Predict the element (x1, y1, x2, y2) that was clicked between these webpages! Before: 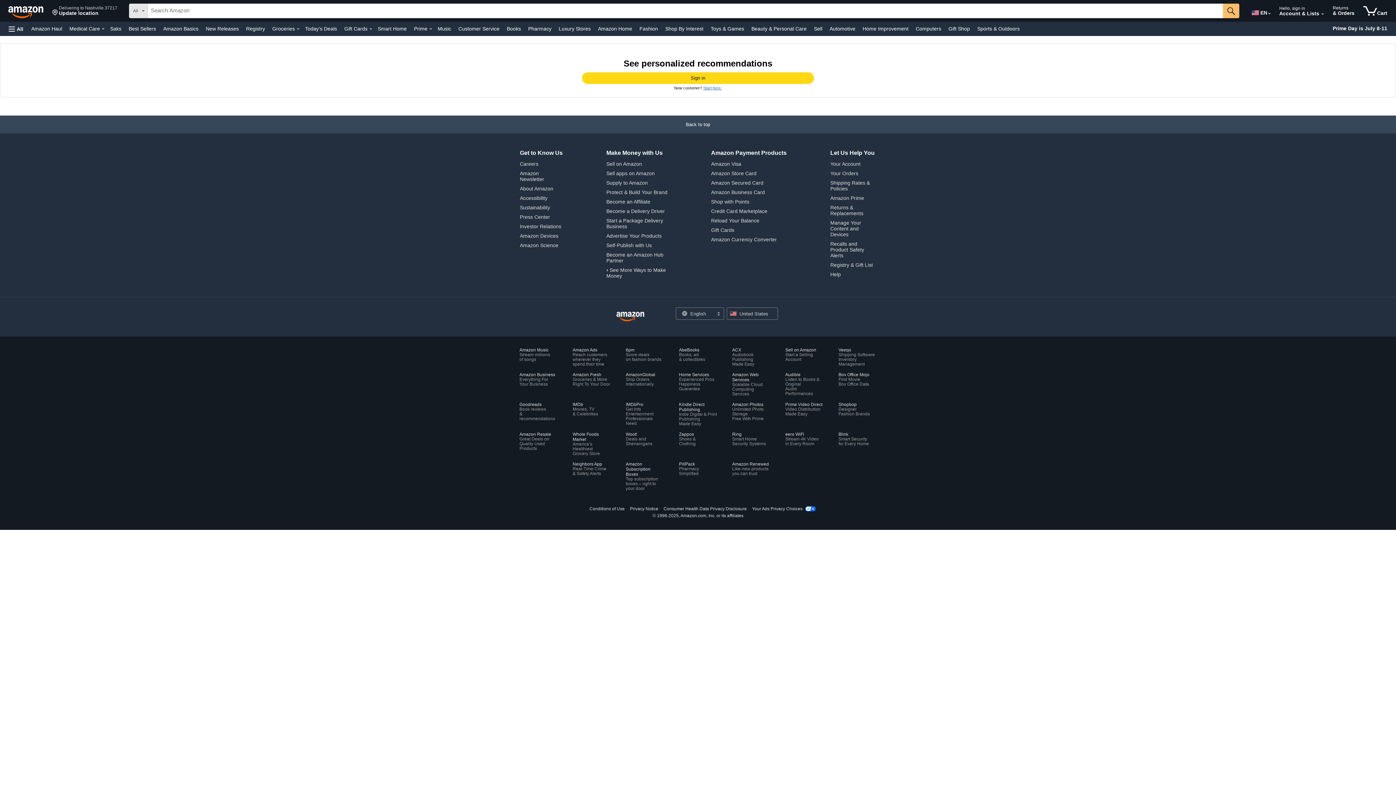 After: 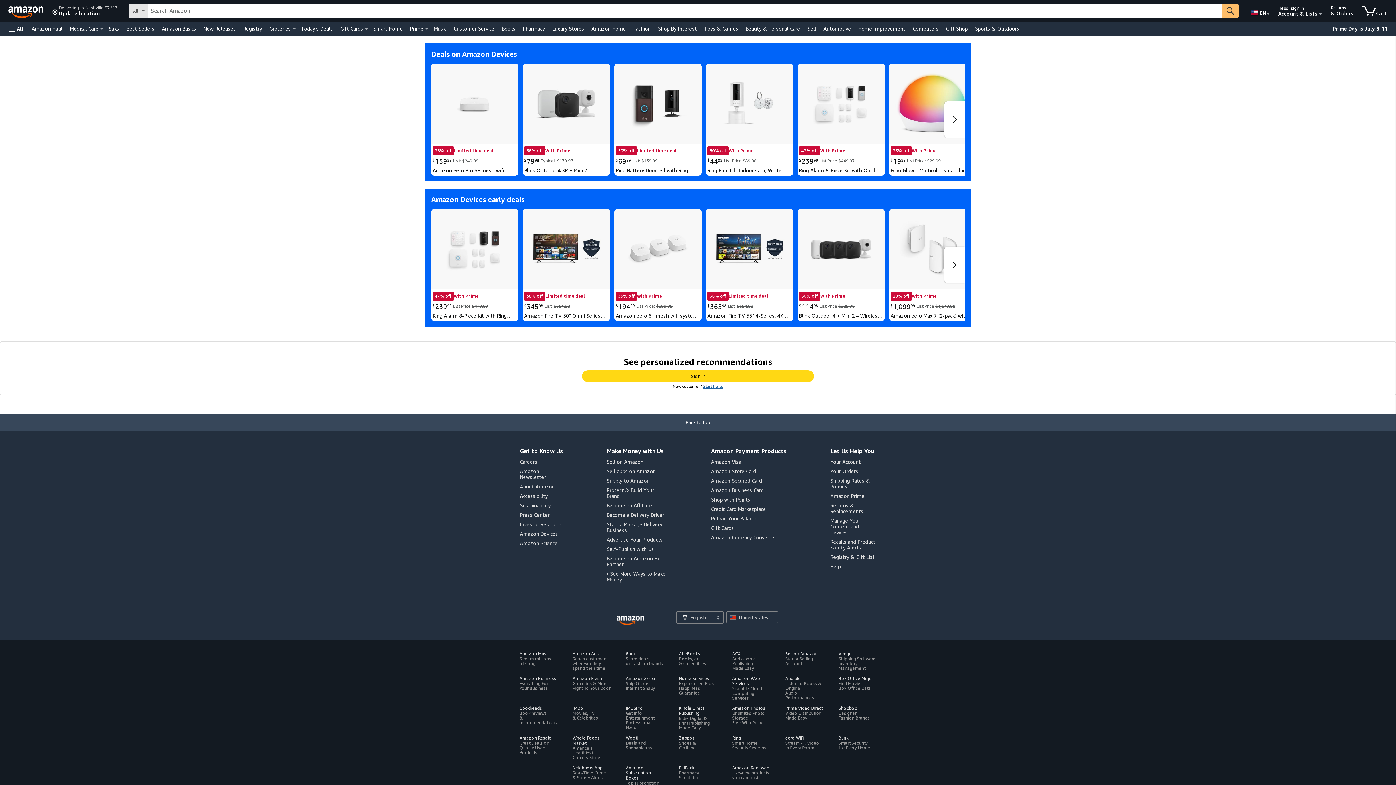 Action: bbox: (1330, 24, 1390, 33) label: Prime Day is July 8-11